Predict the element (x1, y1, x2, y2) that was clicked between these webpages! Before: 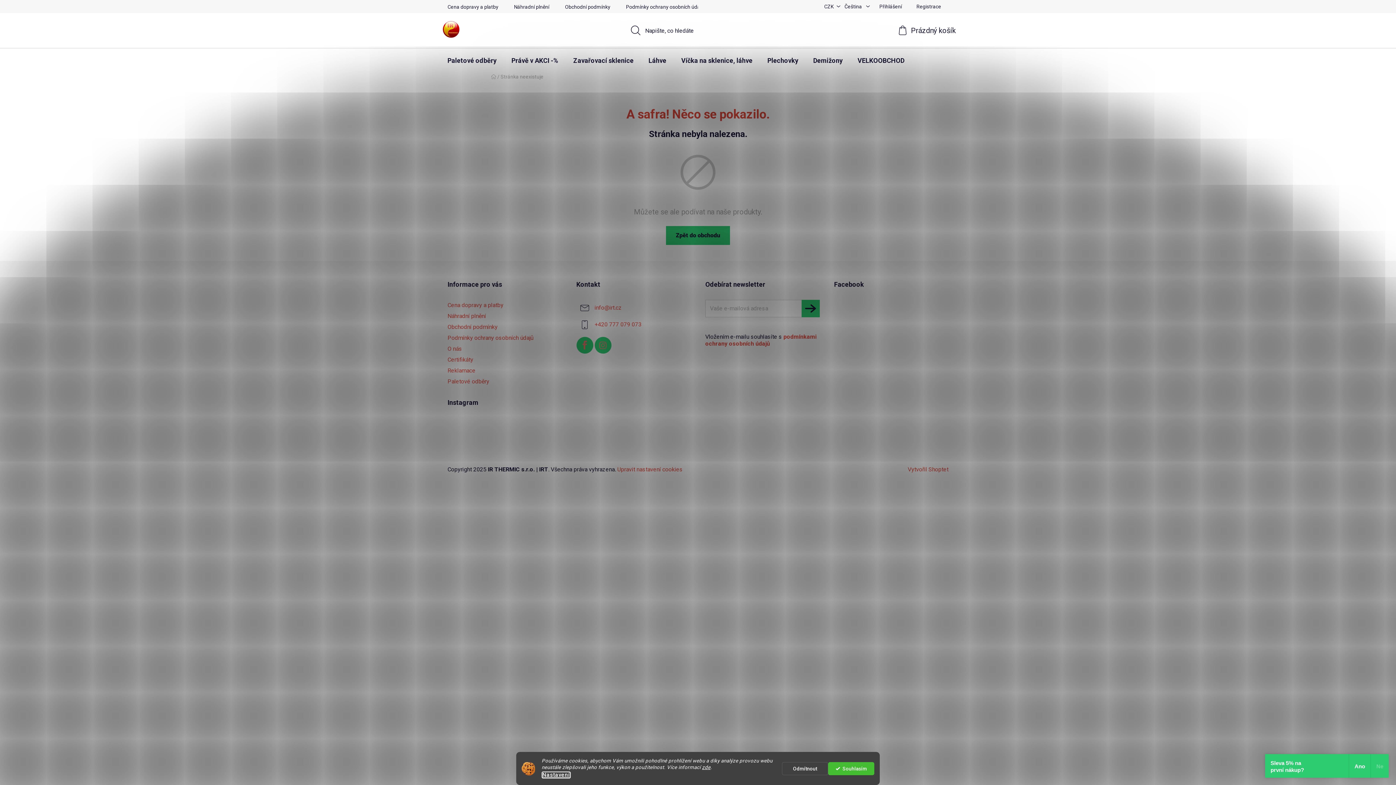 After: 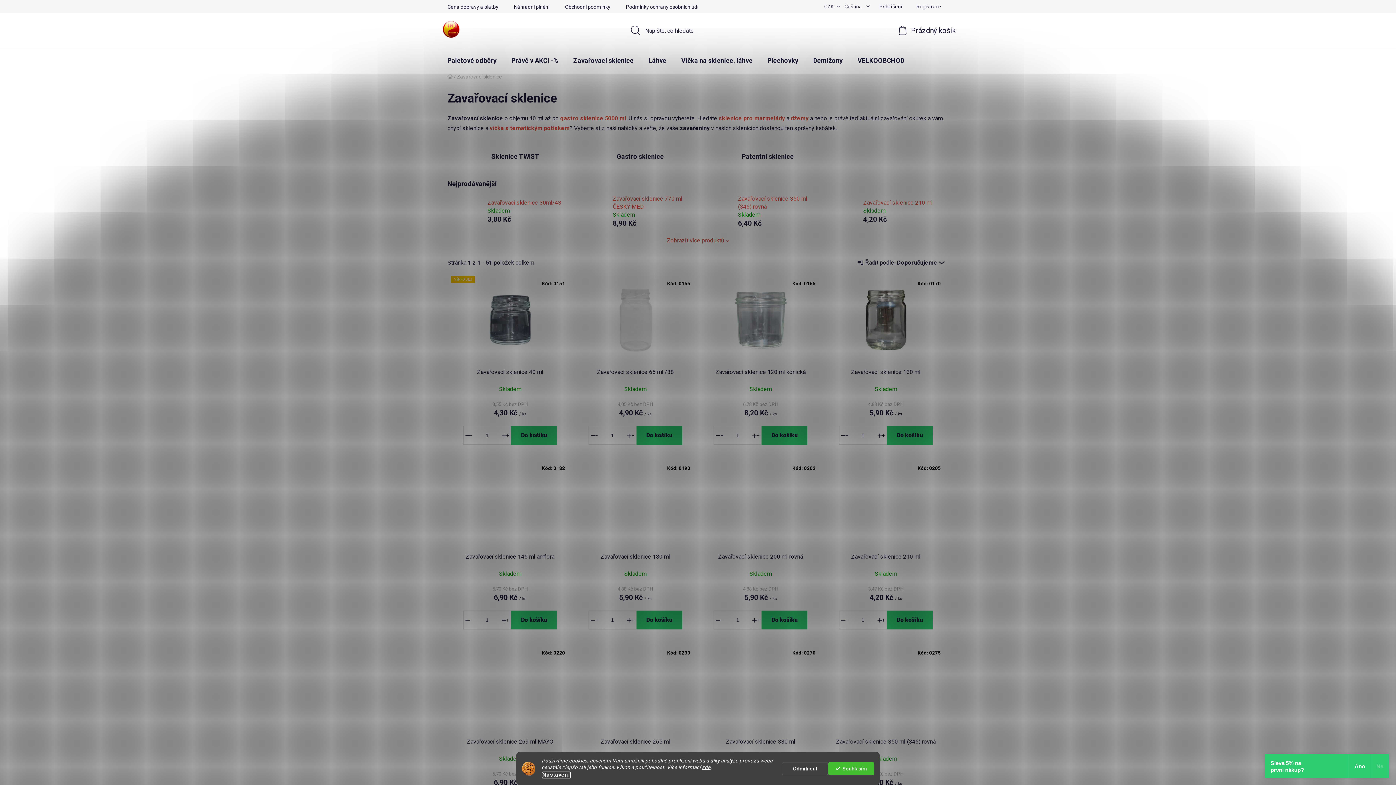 Action: label: Zavařovací sklenice bbox: (566, 48, 641, 73)